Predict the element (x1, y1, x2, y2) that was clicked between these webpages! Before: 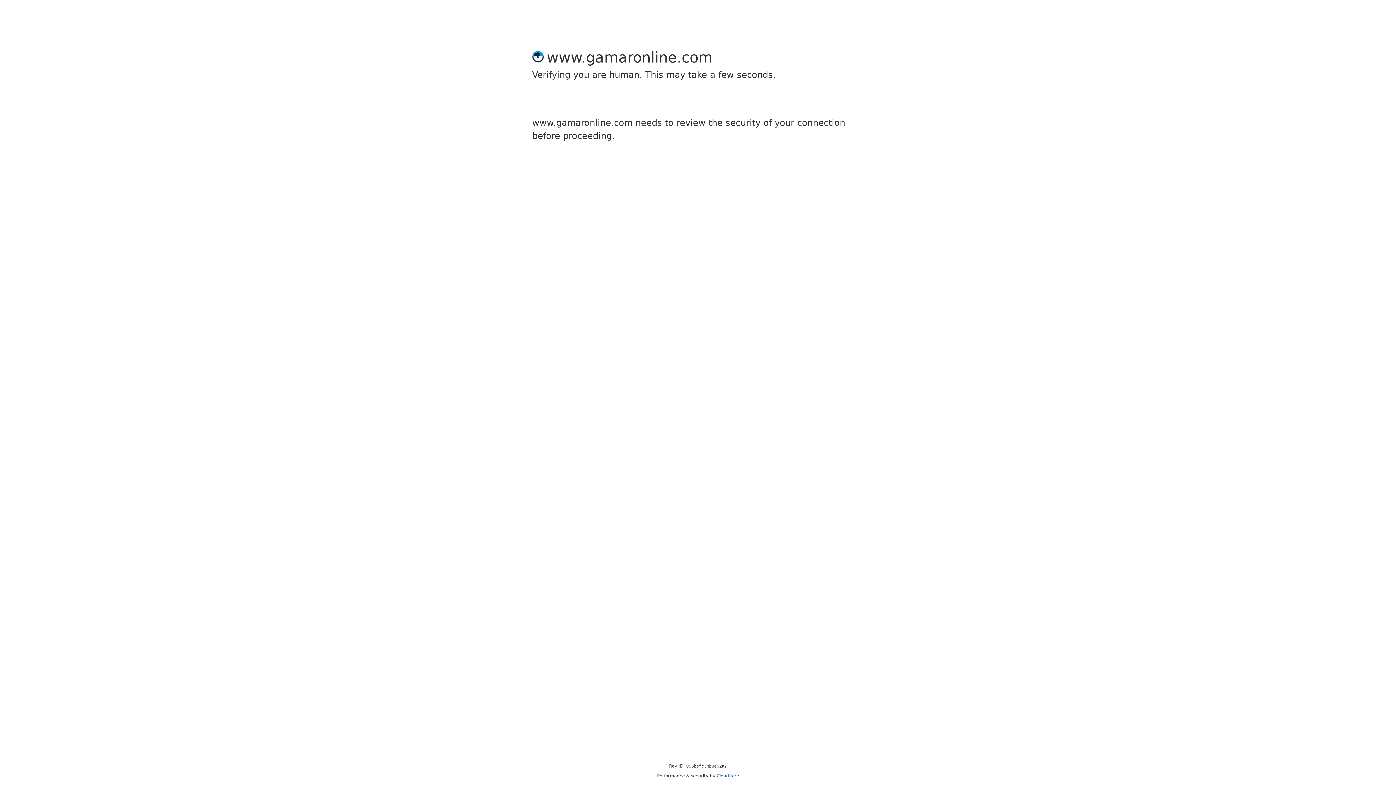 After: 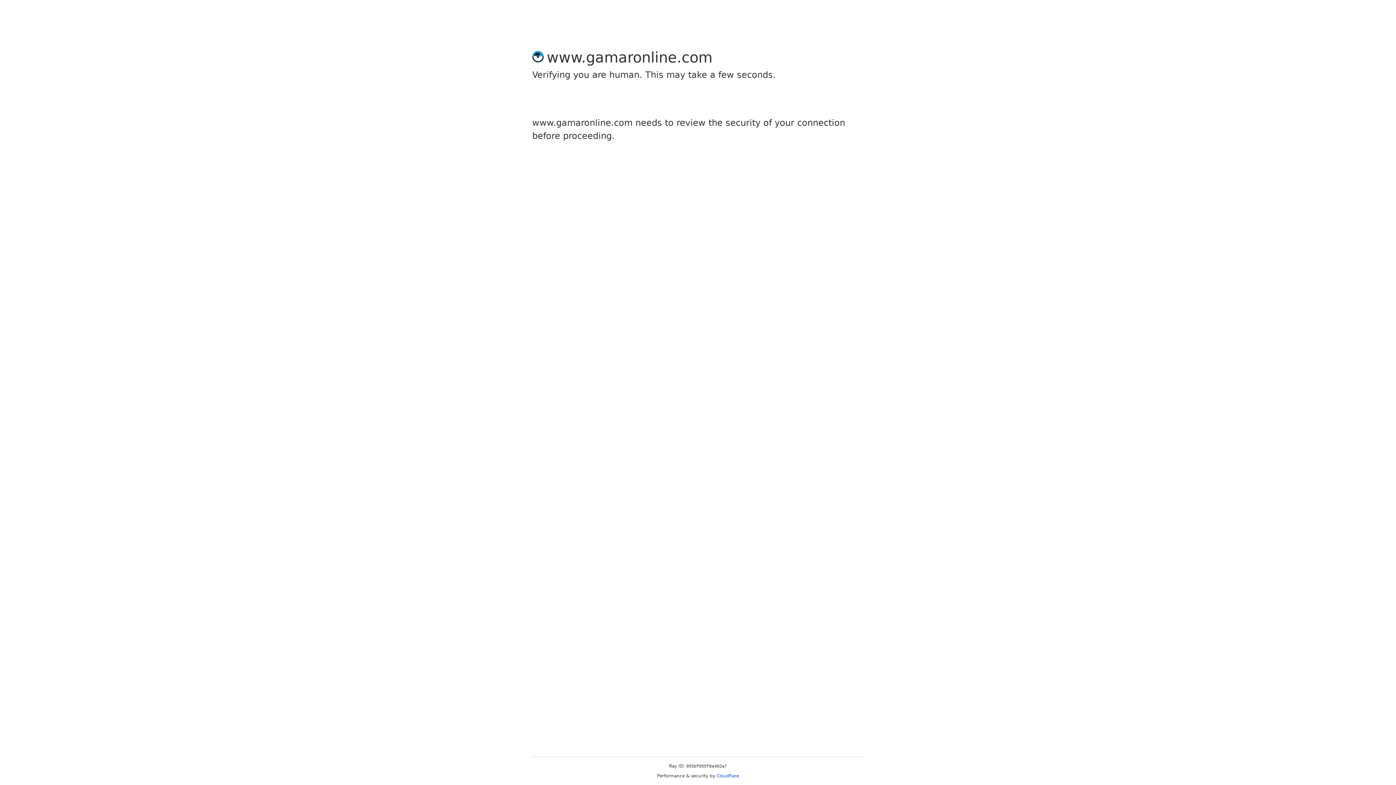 Action: label: Cloudflare bbox: (716, 773, 739, 778)